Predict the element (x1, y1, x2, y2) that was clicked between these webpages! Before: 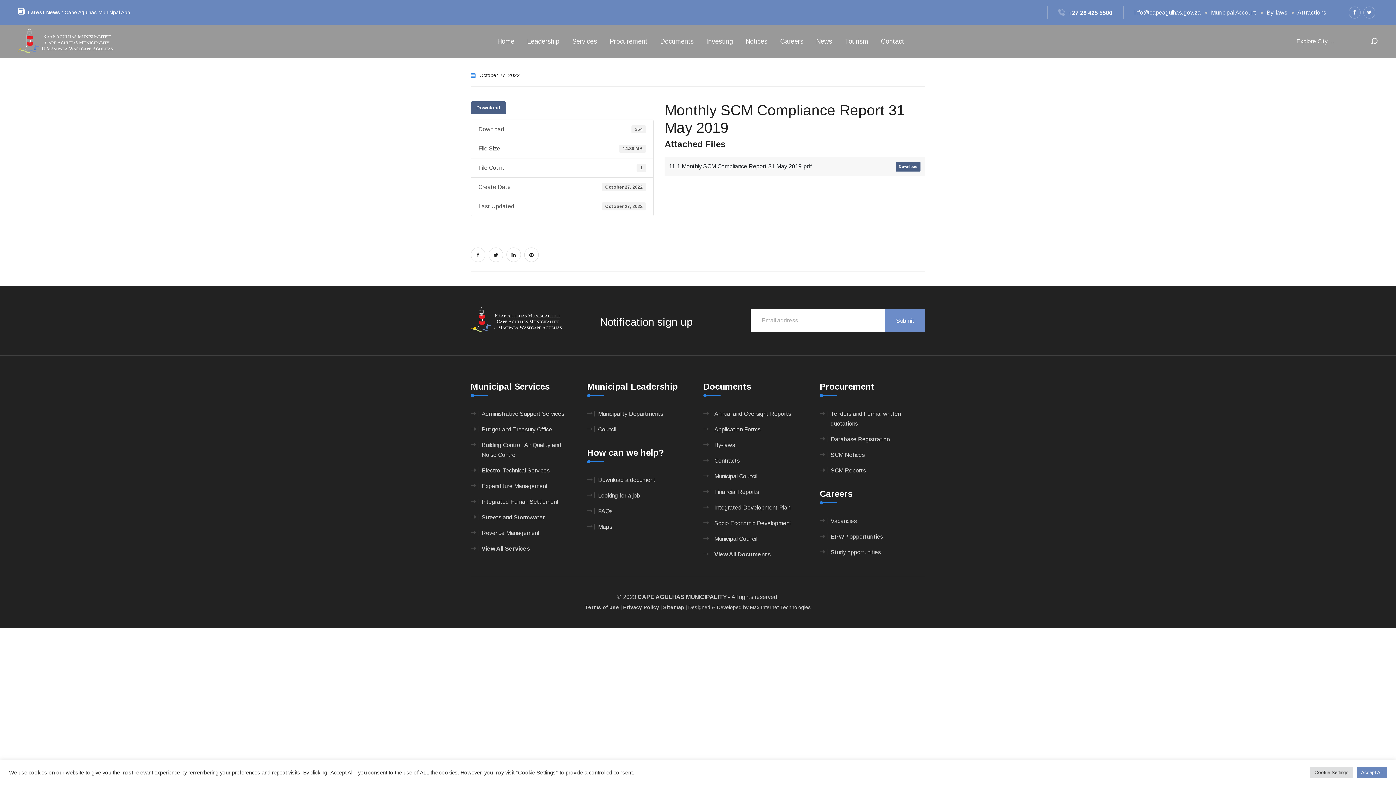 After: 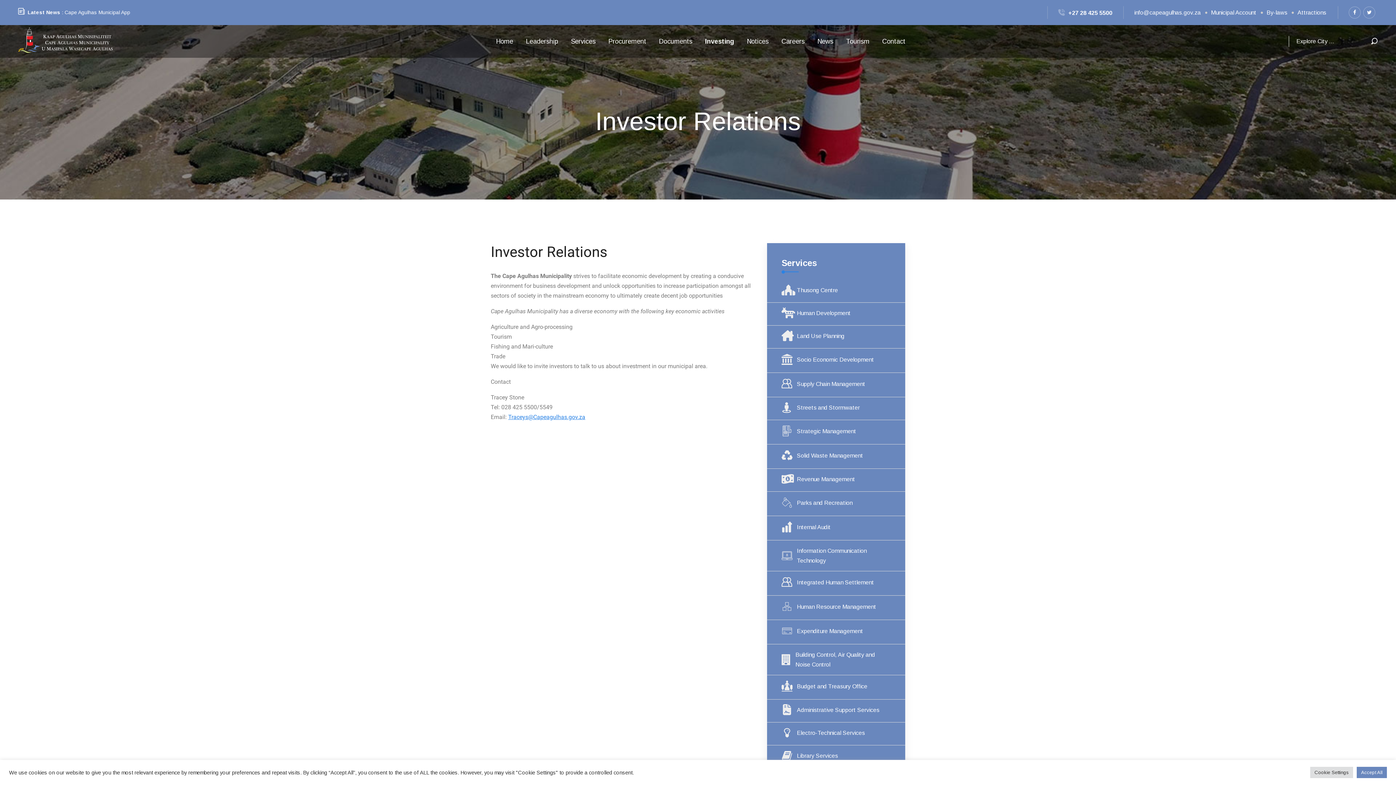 Action: bbox: (706, 36, 733, 46) label: Investing